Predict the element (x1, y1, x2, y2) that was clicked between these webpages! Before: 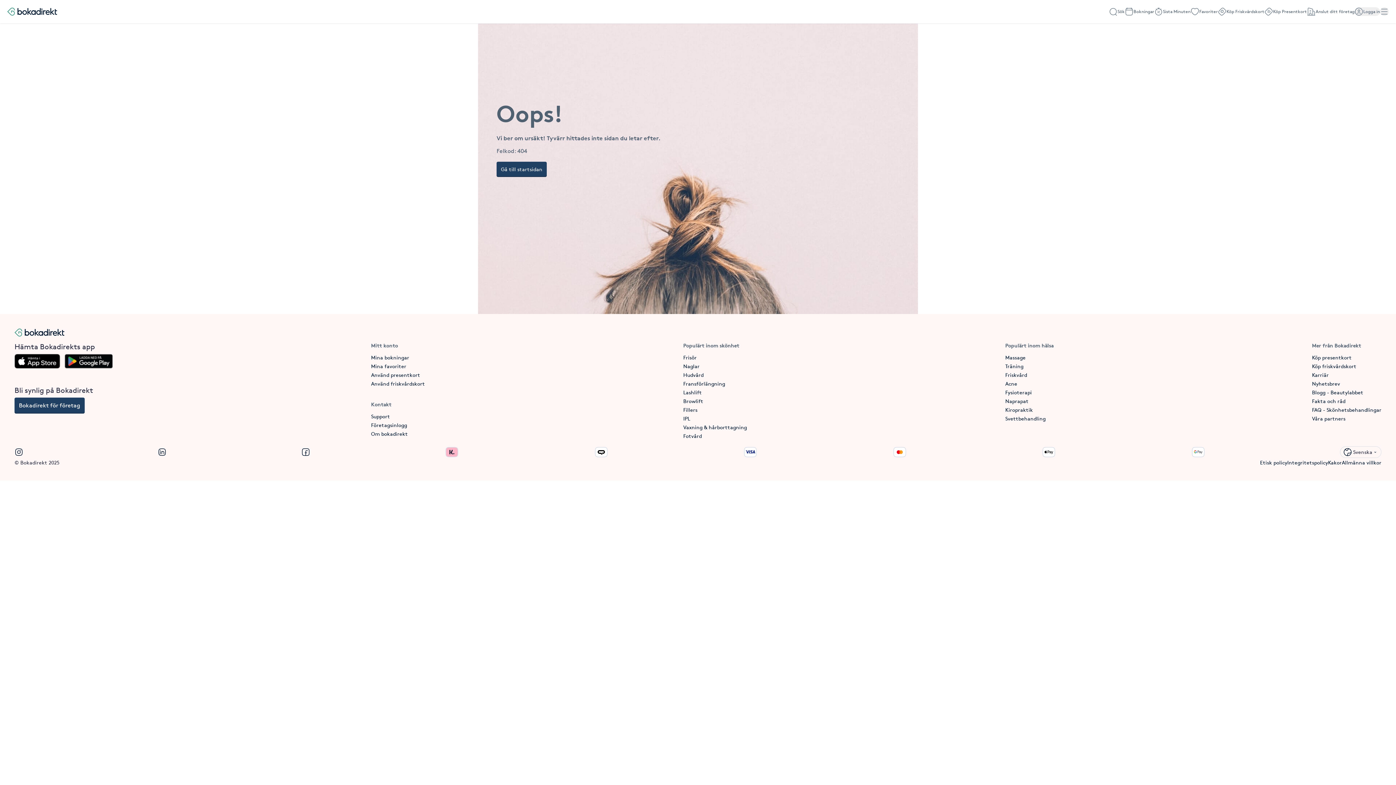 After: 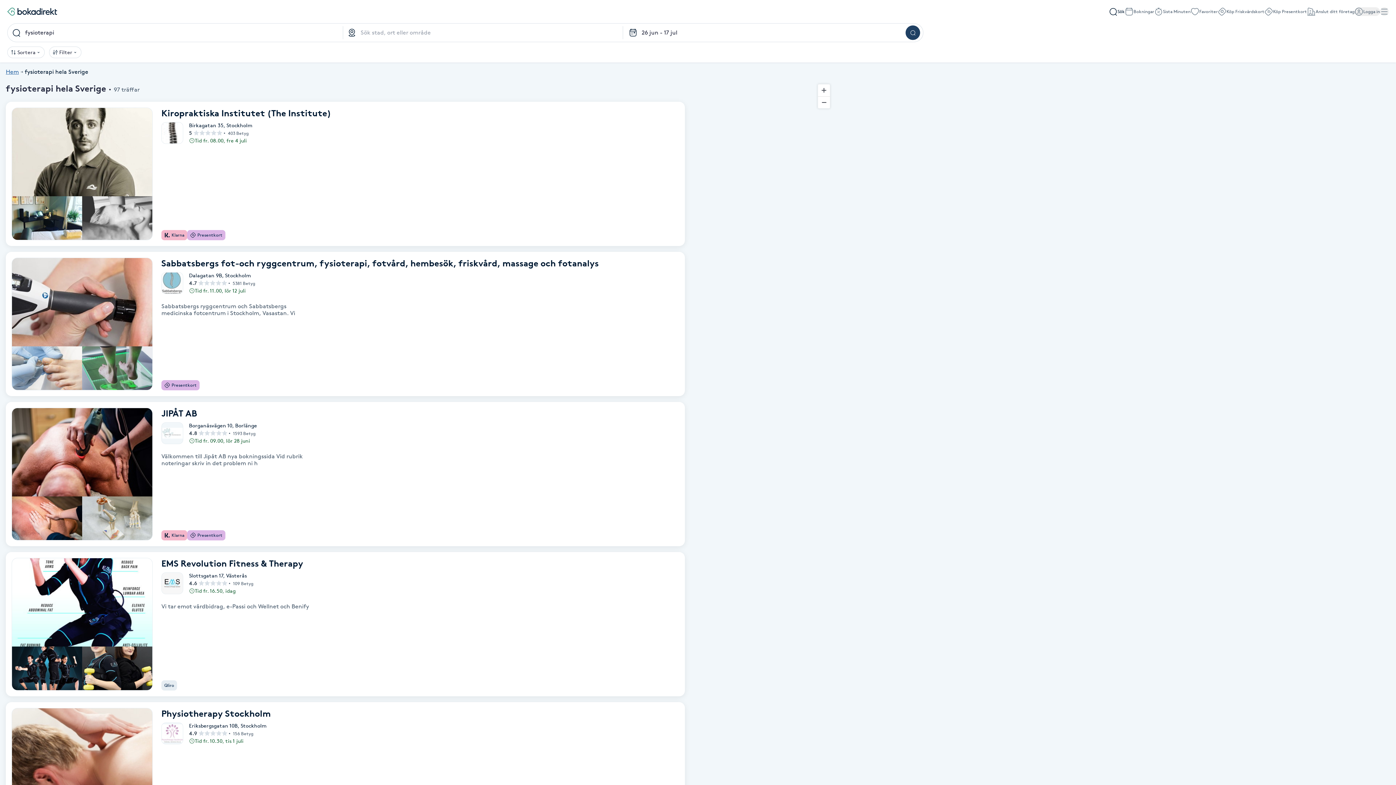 Action: label: Fysioterapi bbox: (1005, 389, 1032, 395)